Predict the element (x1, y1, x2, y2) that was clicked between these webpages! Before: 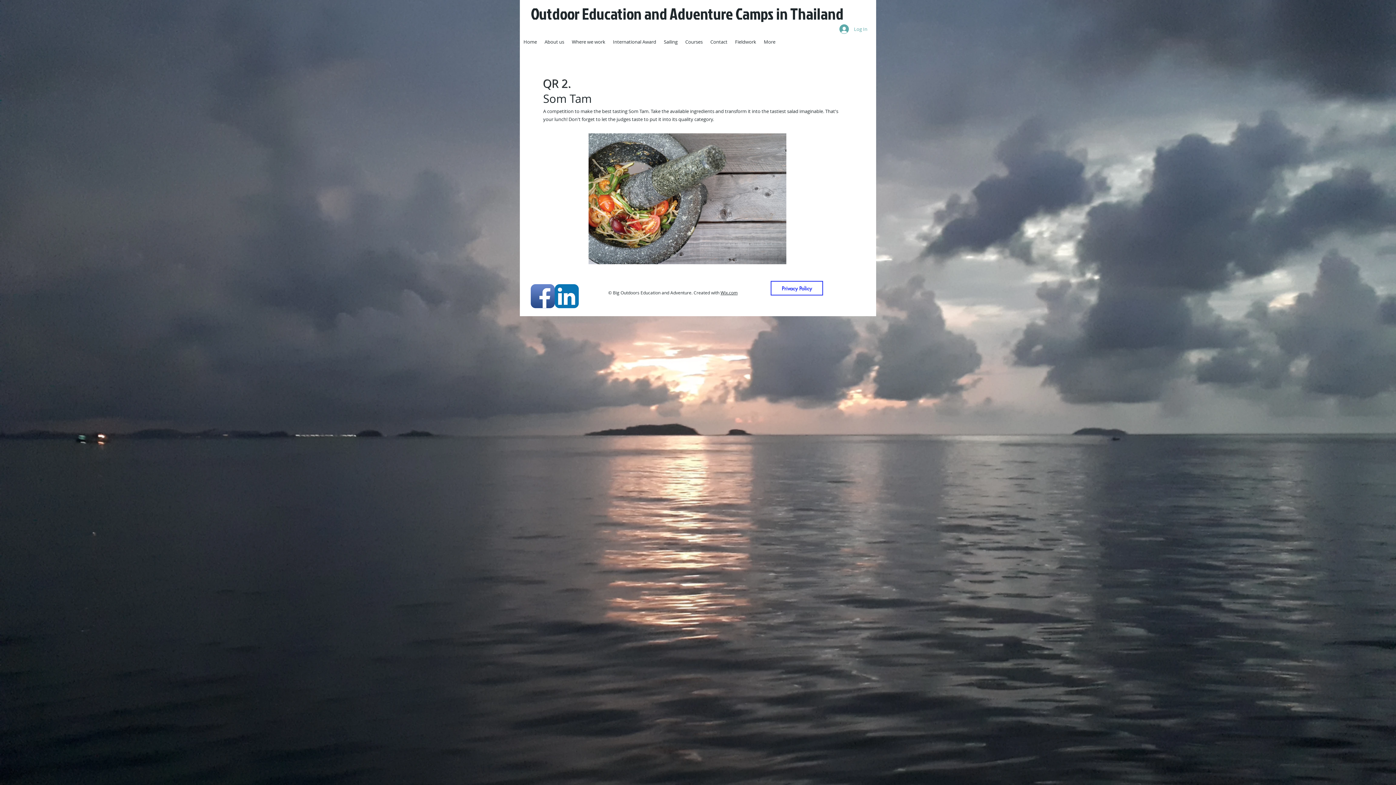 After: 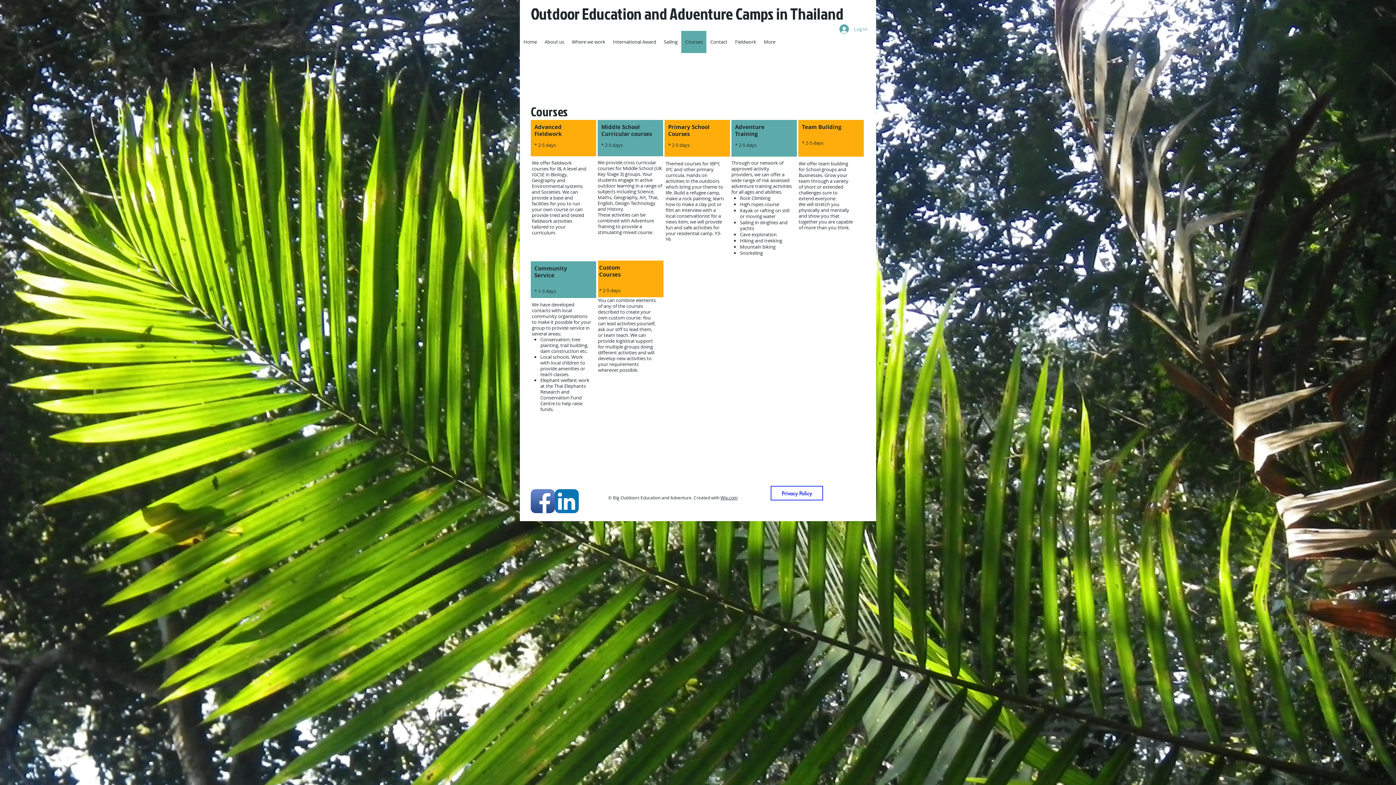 Action: label: Courses bbox: (681, 30, 706, 53)